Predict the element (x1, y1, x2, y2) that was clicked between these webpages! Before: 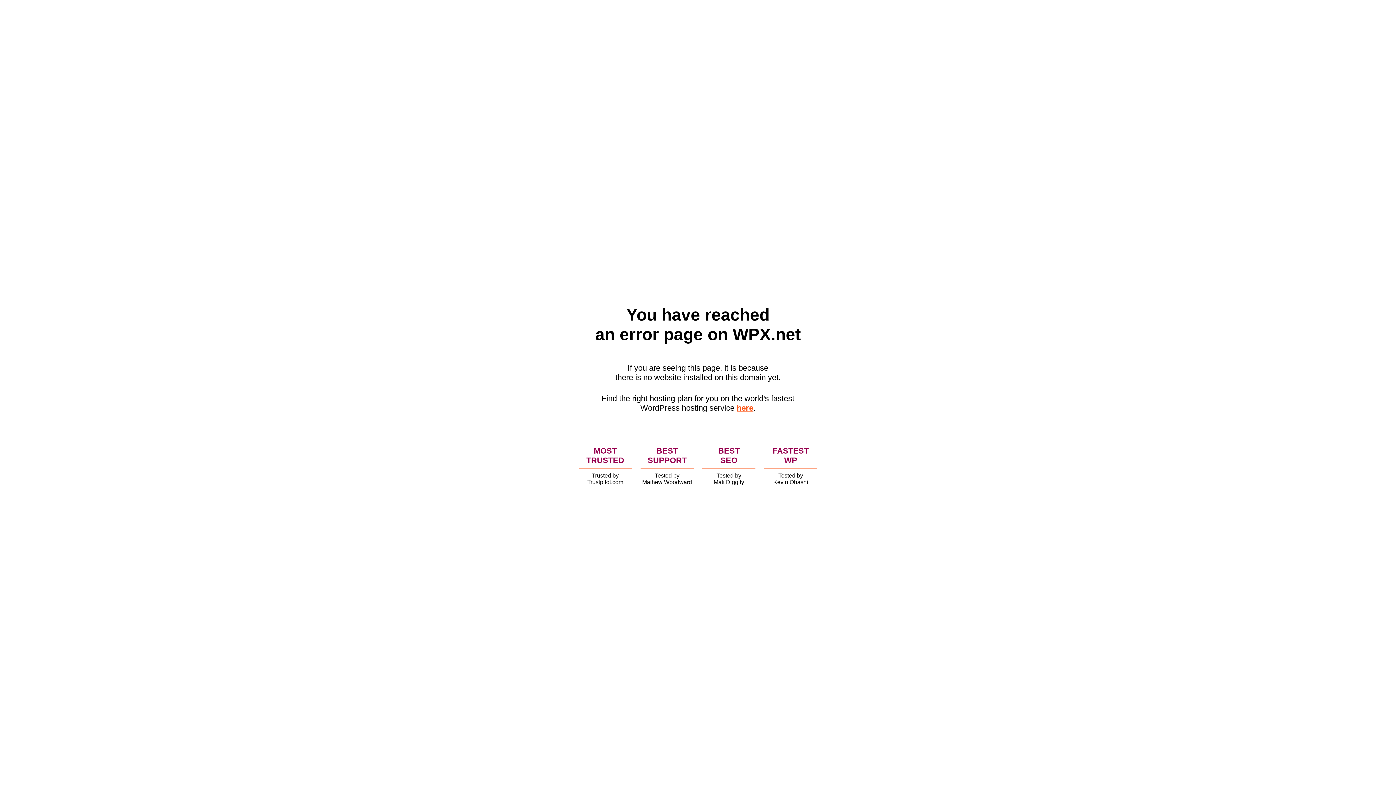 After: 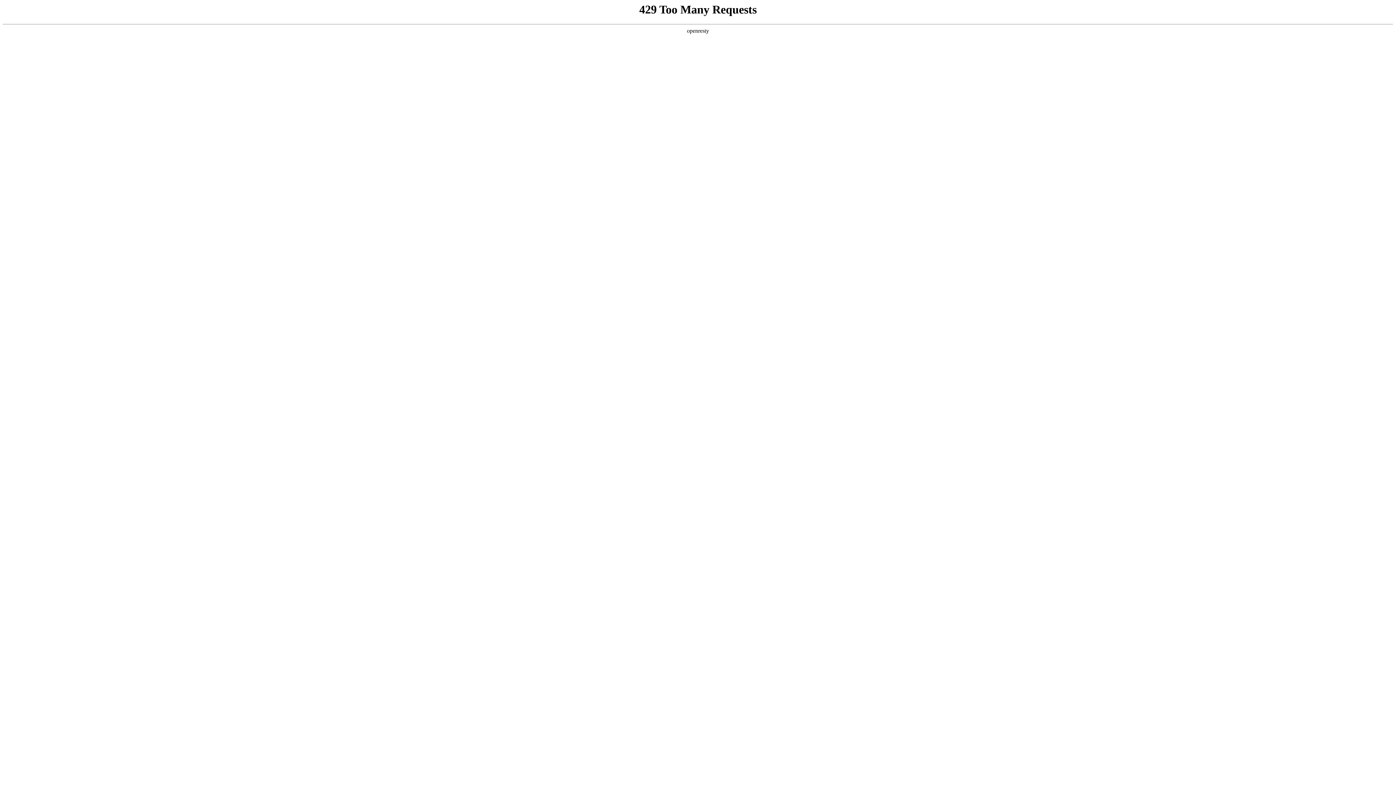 Action: label: here bbox: (736, 403, 753, 412)